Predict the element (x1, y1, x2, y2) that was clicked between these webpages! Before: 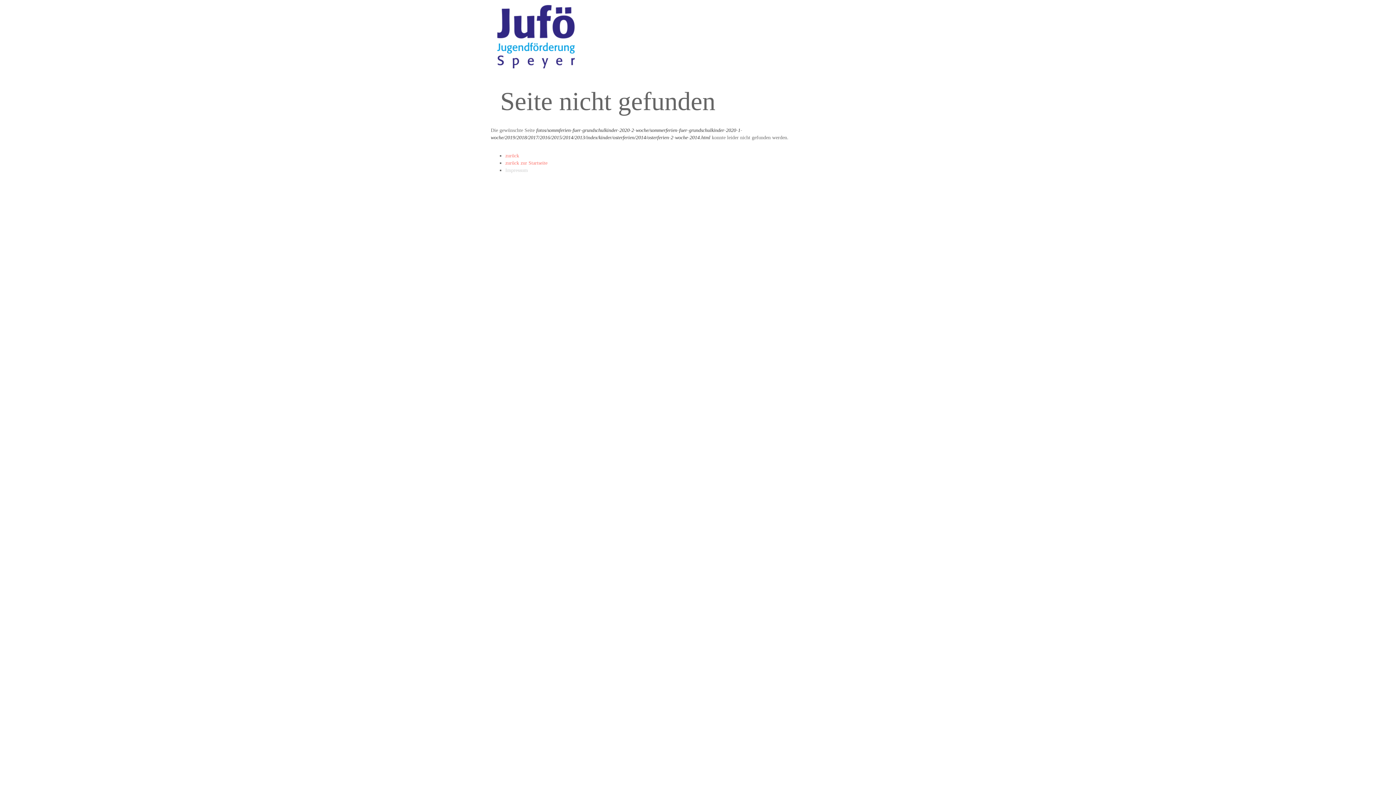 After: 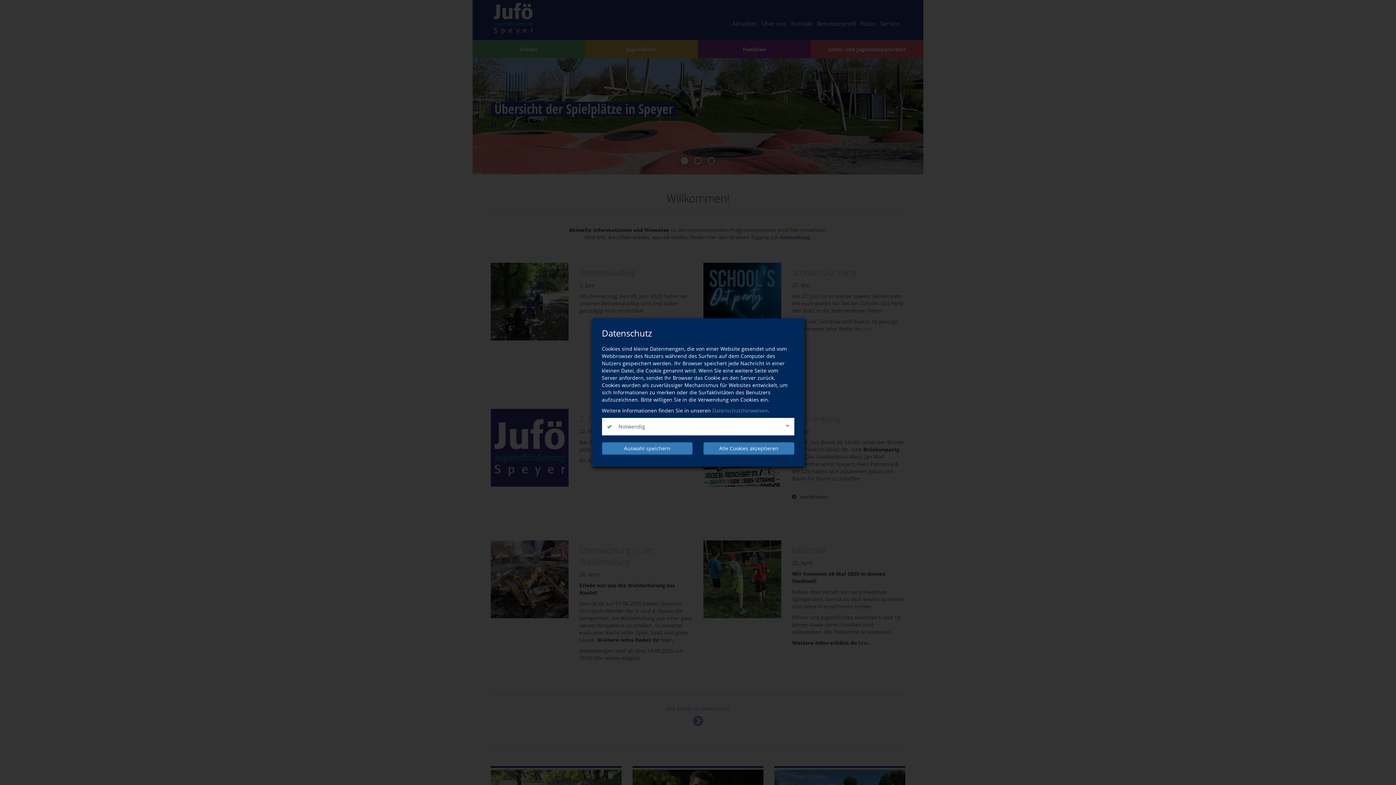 Action: bbox: (505, 160, 547, 165) label: zurück zur Startseite